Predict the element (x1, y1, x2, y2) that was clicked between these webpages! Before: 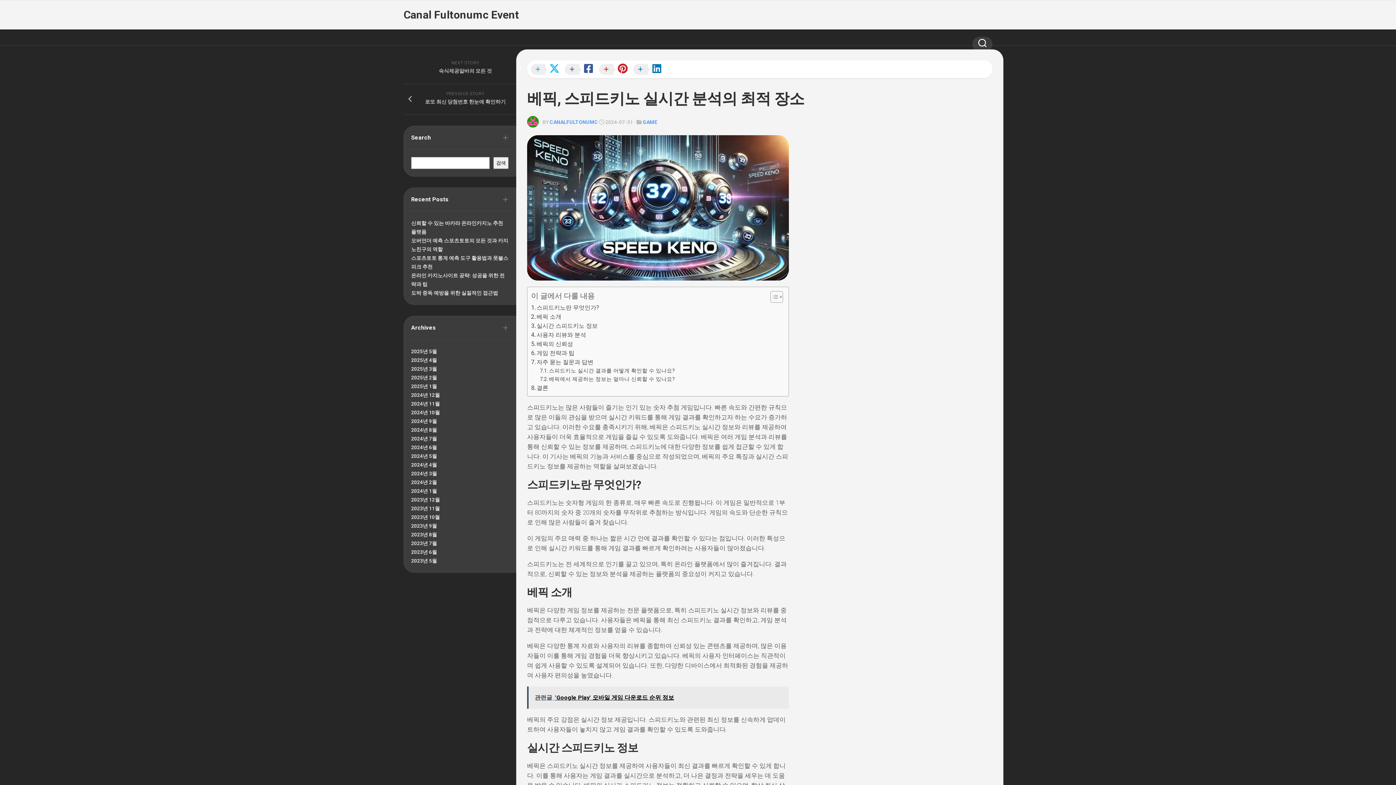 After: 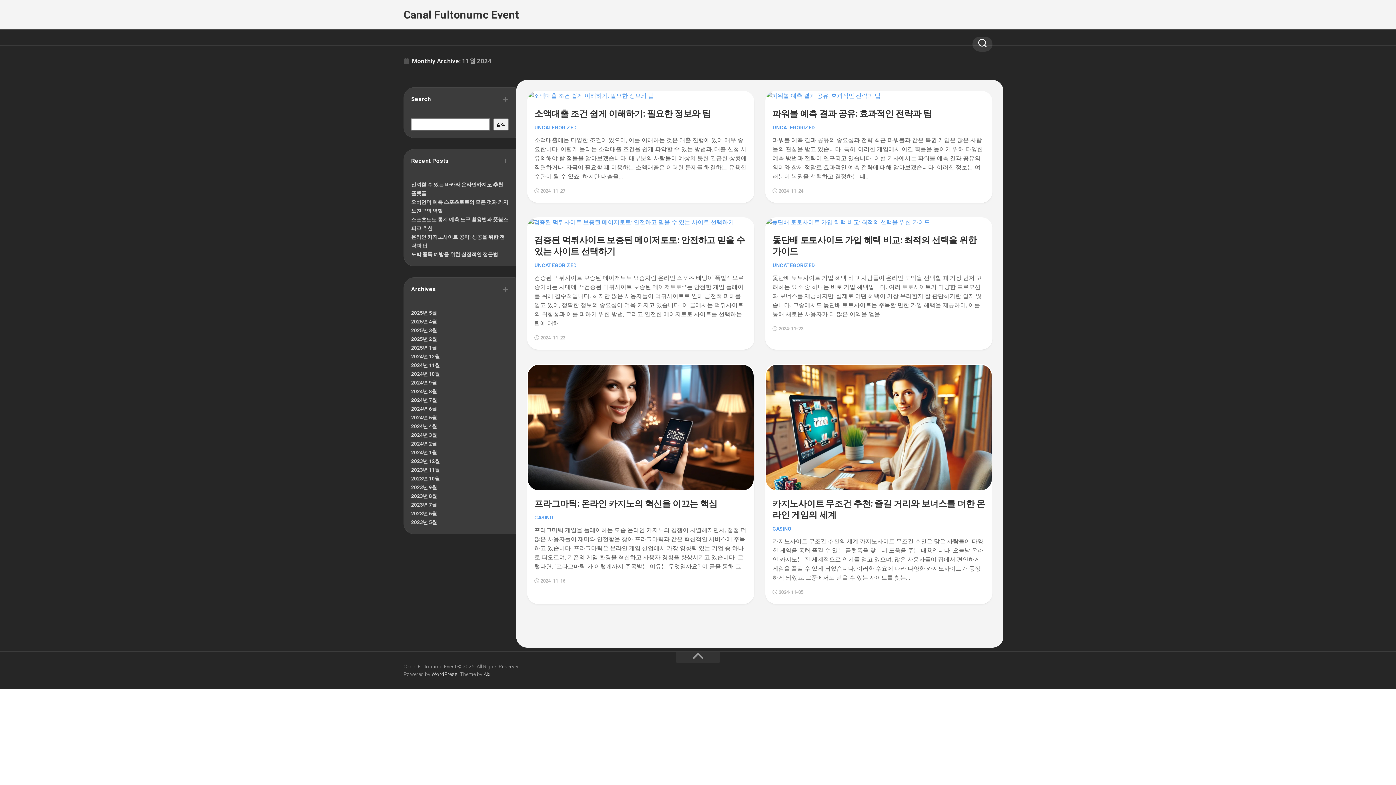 Action: label: 2024년 11월 bbox: (411, 401, 440, 406)